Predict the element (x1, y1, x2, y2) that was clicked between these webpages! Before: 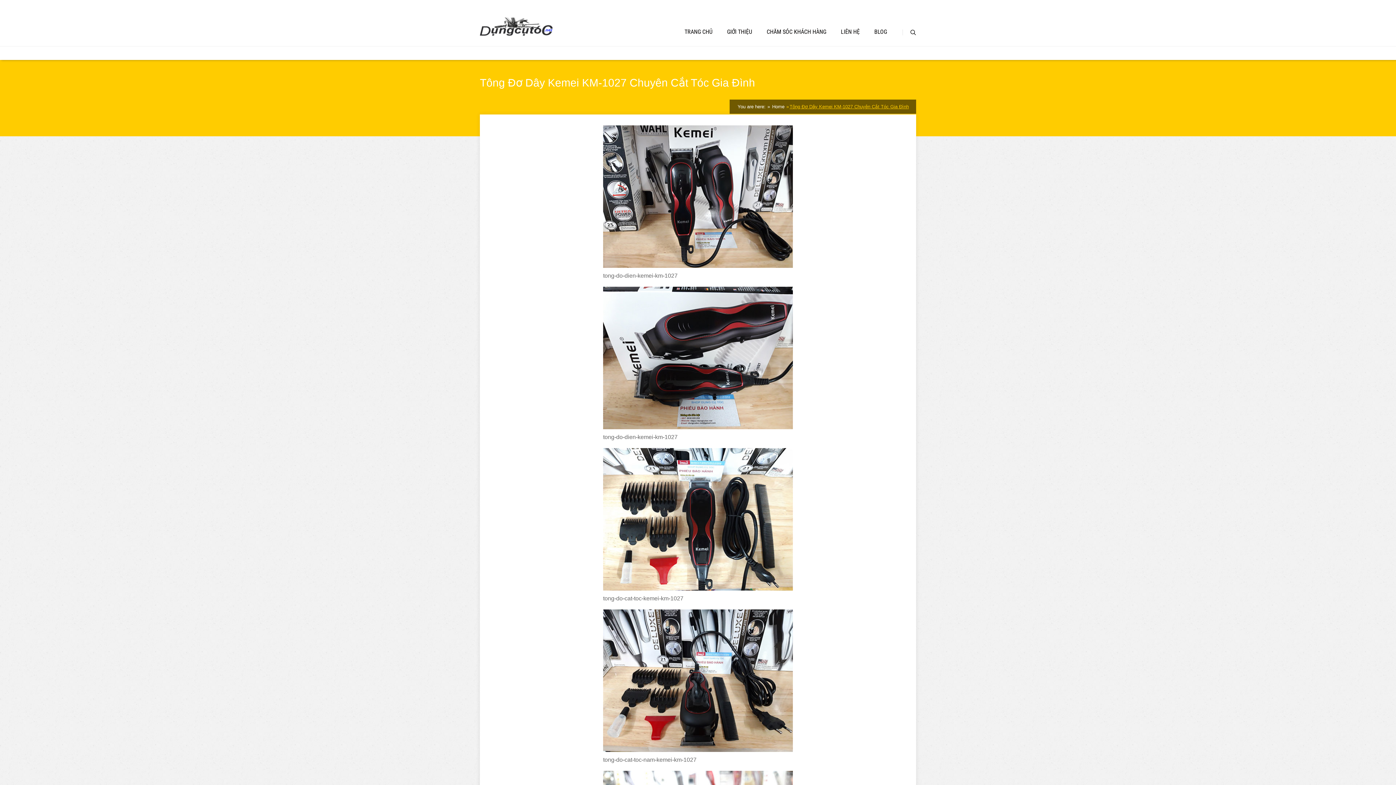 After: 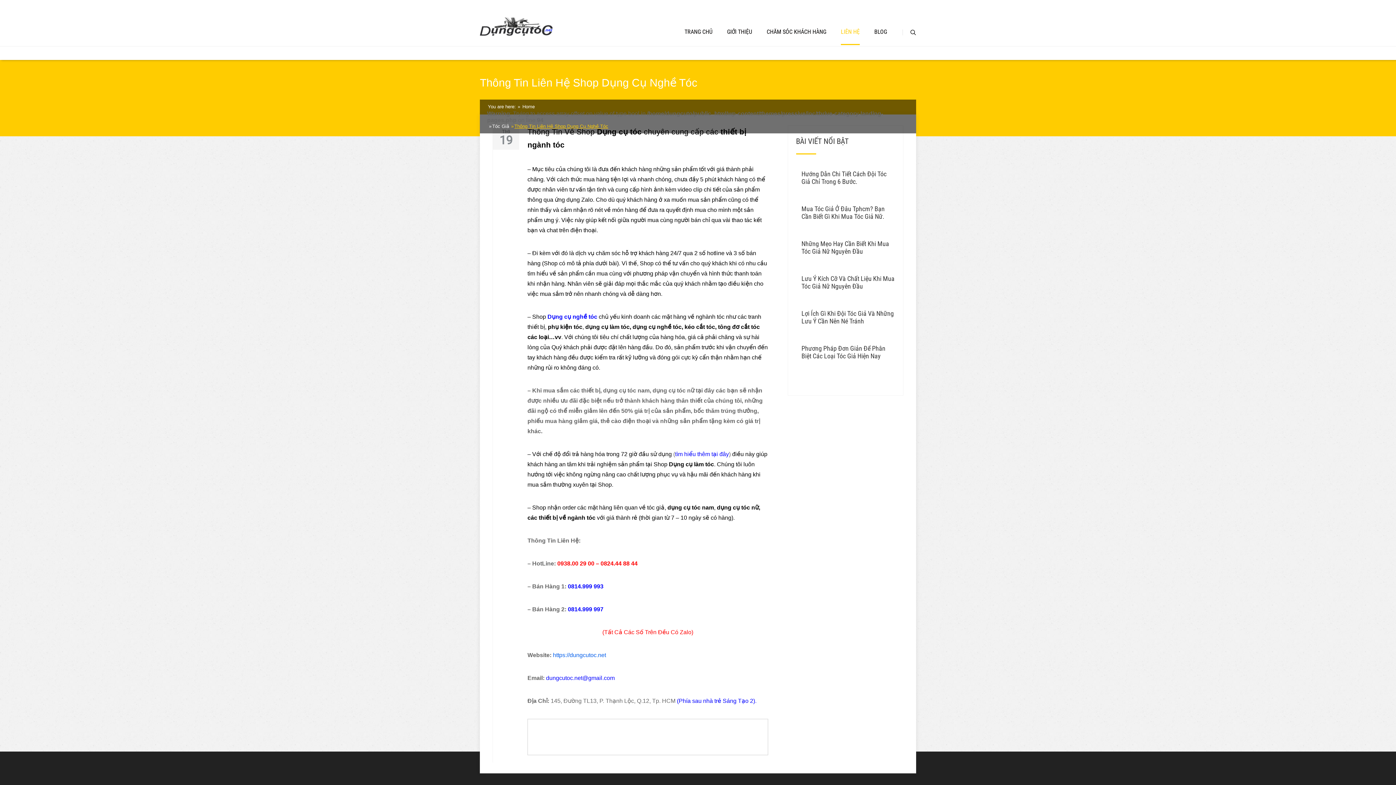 Action: bbox: (841, 28, 860, 35) label: LIÊN HỆ